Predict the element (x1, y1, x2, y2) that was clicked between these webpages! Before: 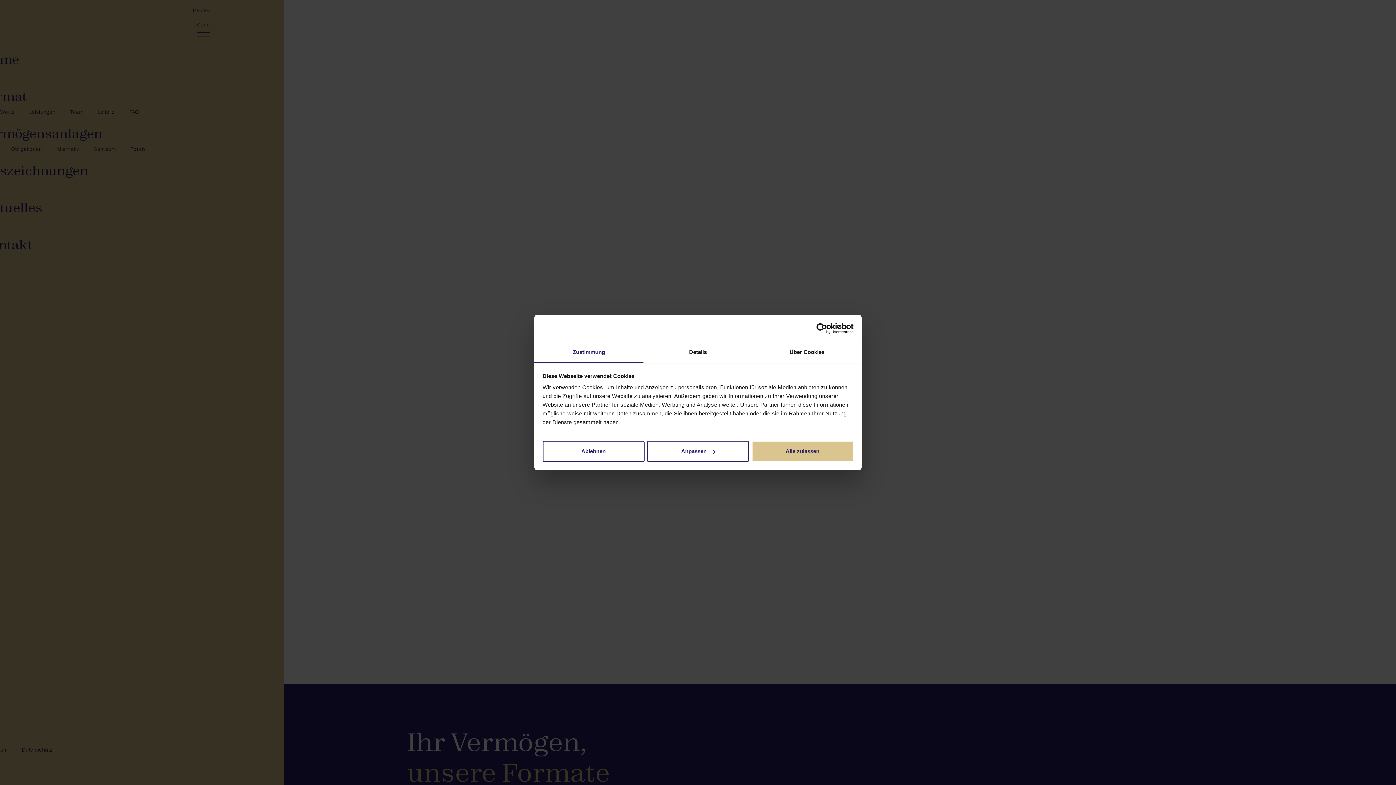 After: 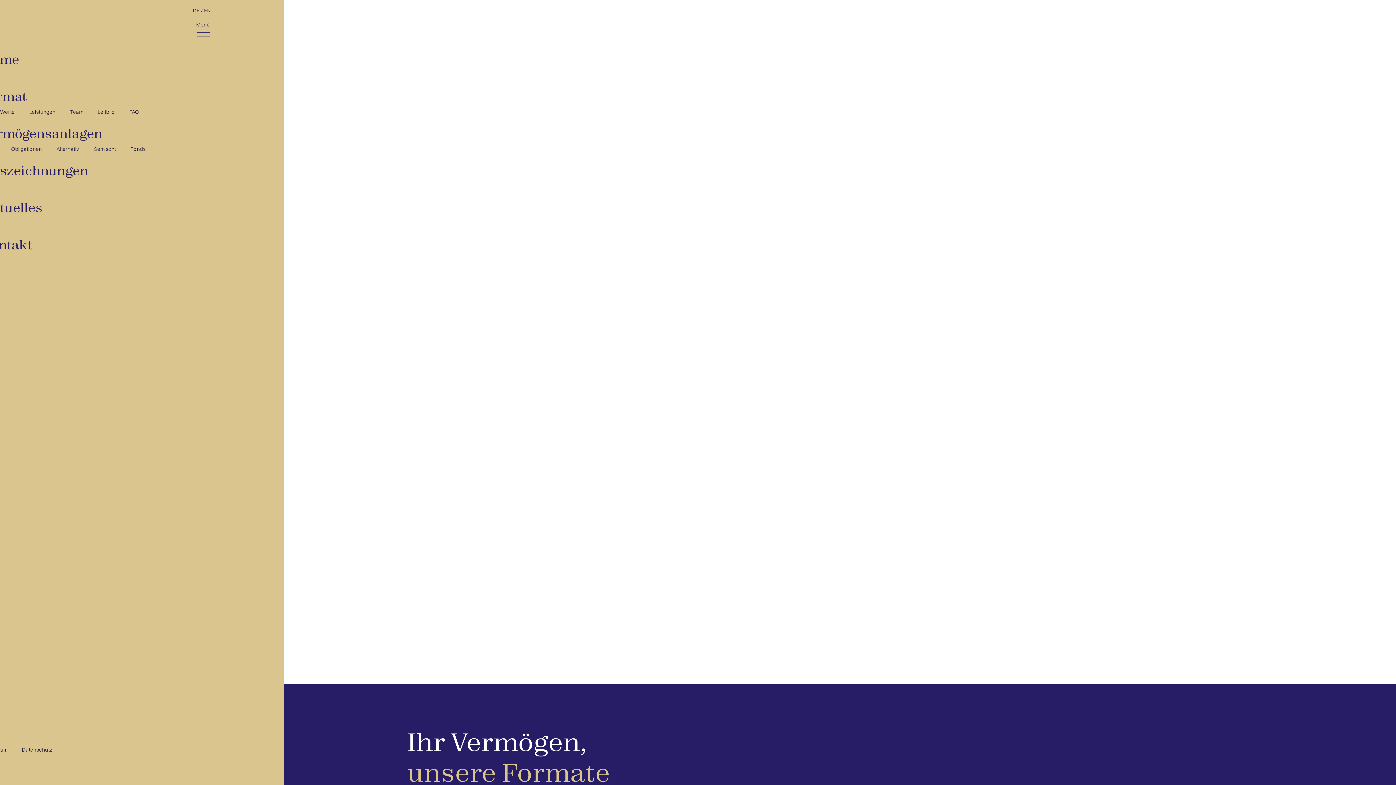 Action: bbox: (751, 440, 853, 462) label: Alle zulassen